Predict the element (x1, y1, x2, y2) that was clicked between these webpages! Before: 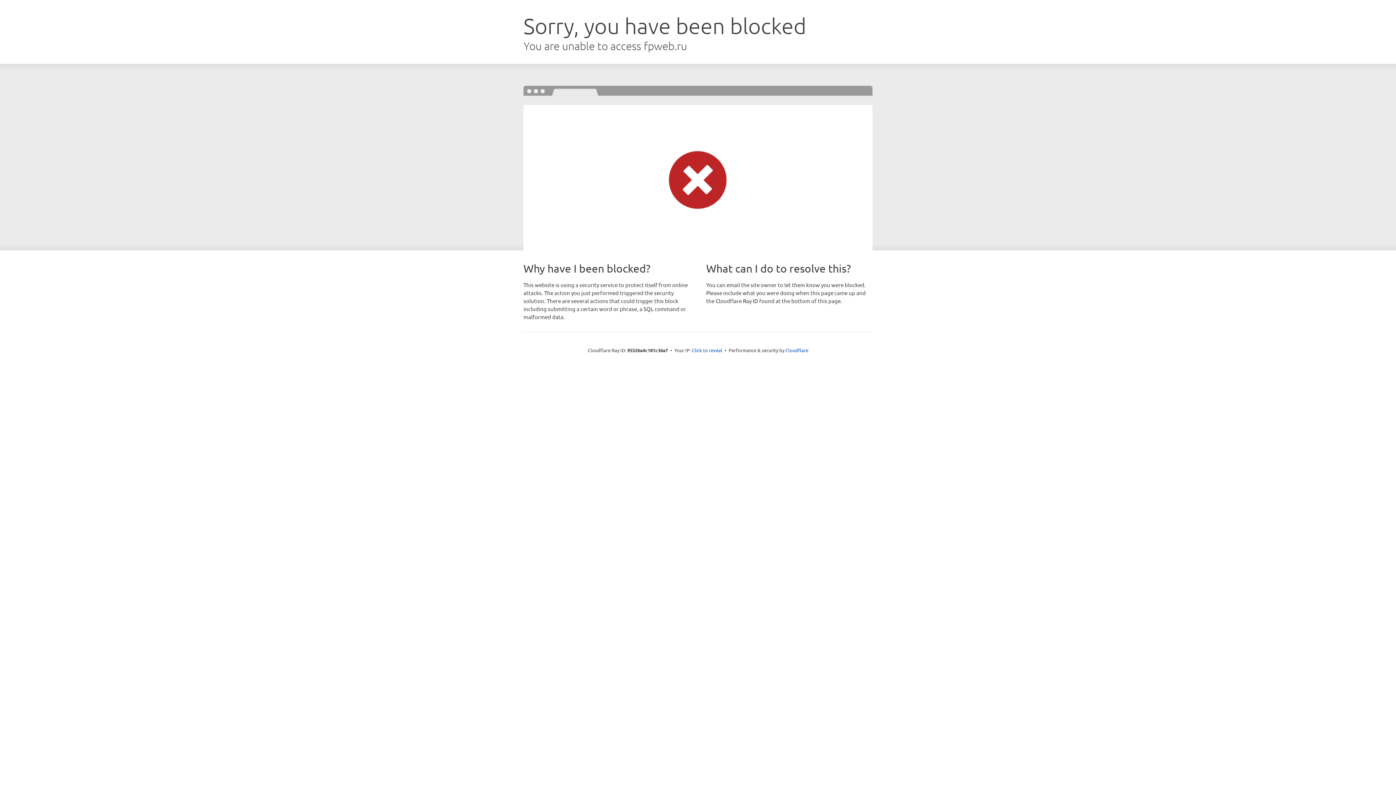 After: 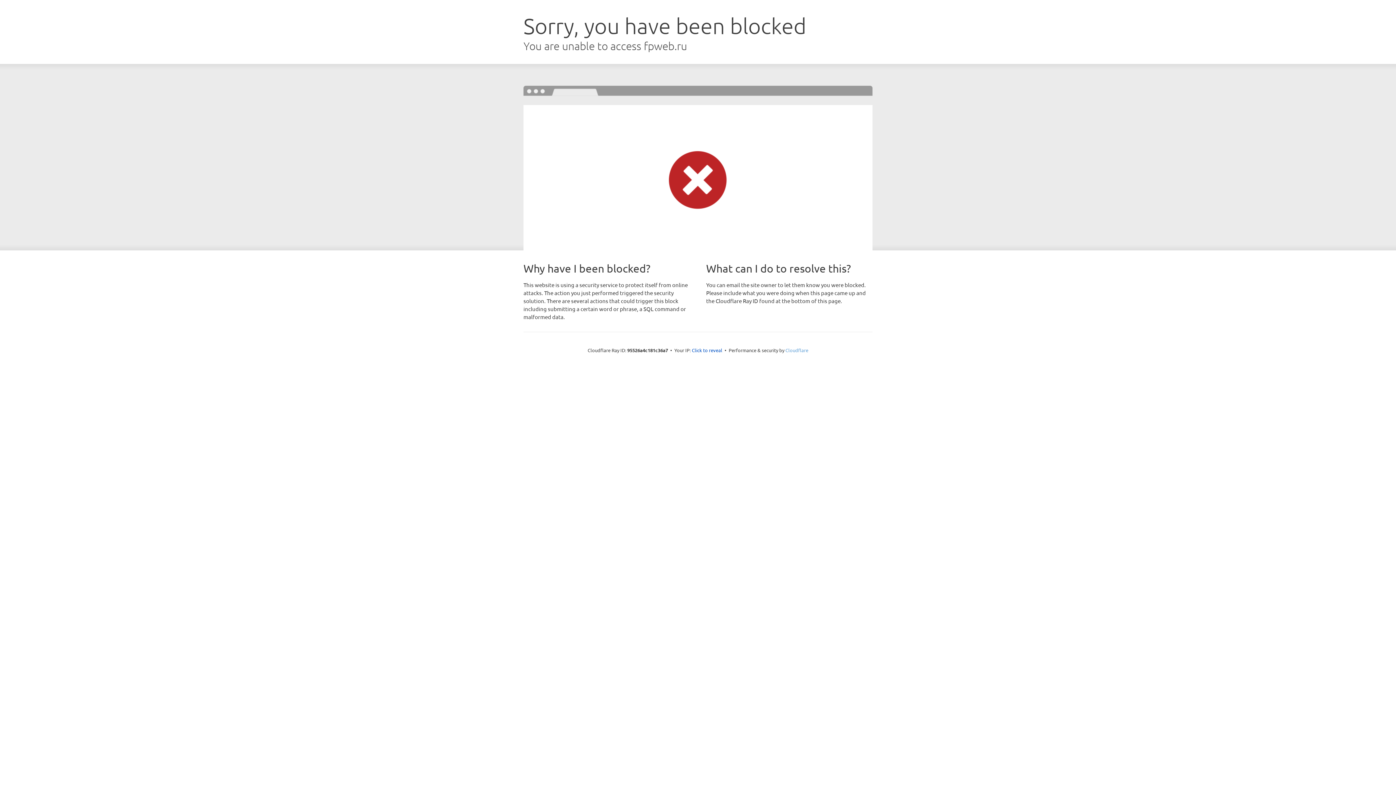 Action: label: Cloudflare bbox: (785, 347, 808, 353)